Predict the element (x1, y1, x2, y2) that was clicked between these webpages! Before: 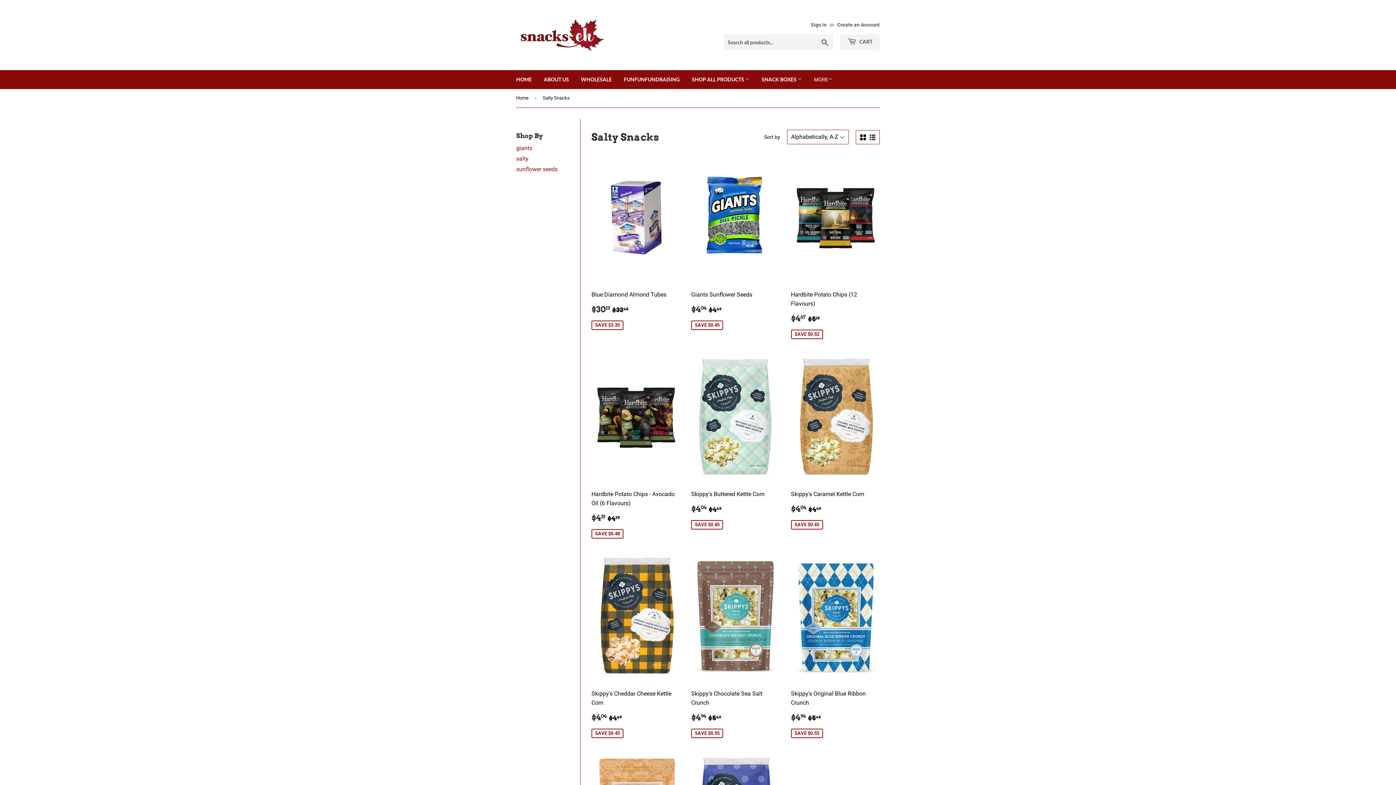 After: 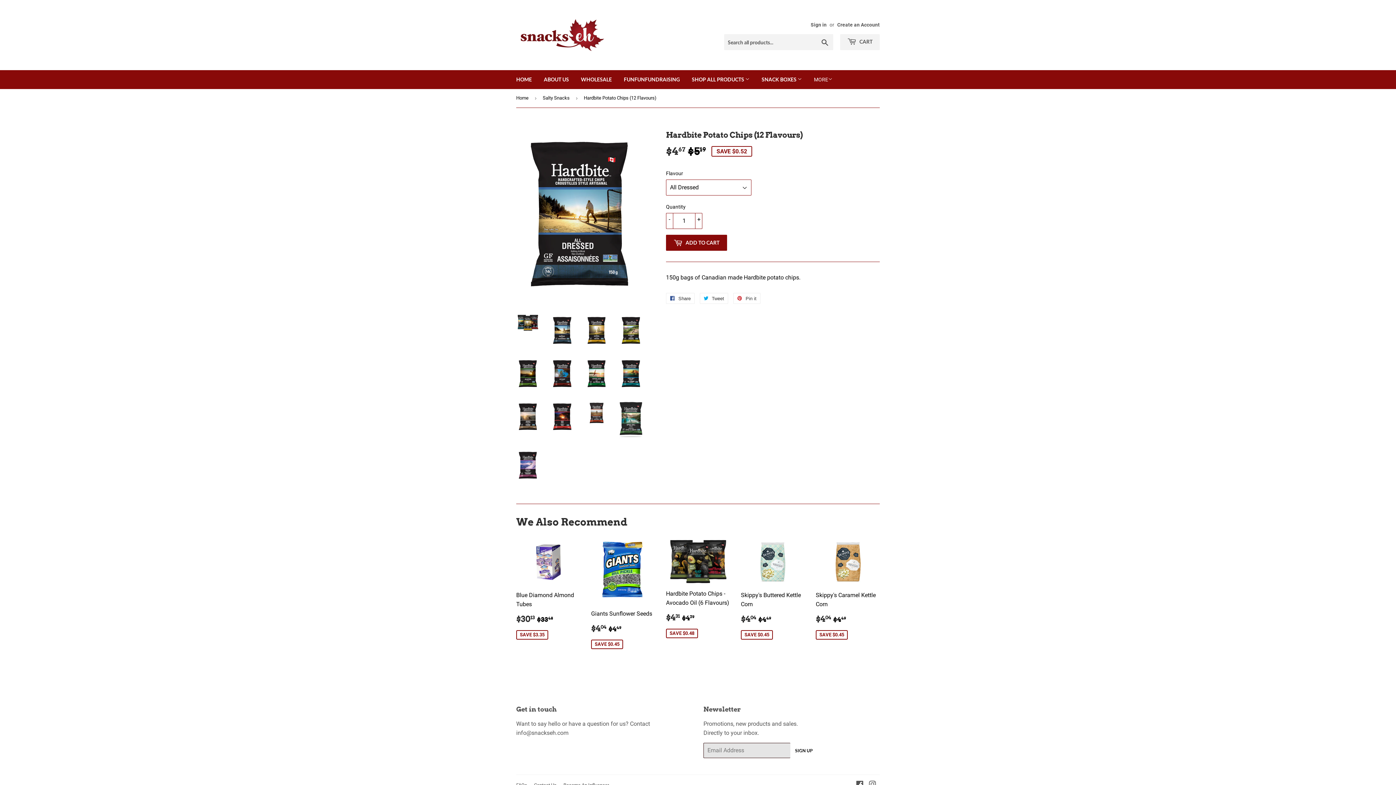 Action: bbox: (791, 151, 879, 340) label: Hardbite Potato Chips (12 Flavours)

Sale price
$467 
$4.67
Regular price
$519
$5.19
SAVE $0.52